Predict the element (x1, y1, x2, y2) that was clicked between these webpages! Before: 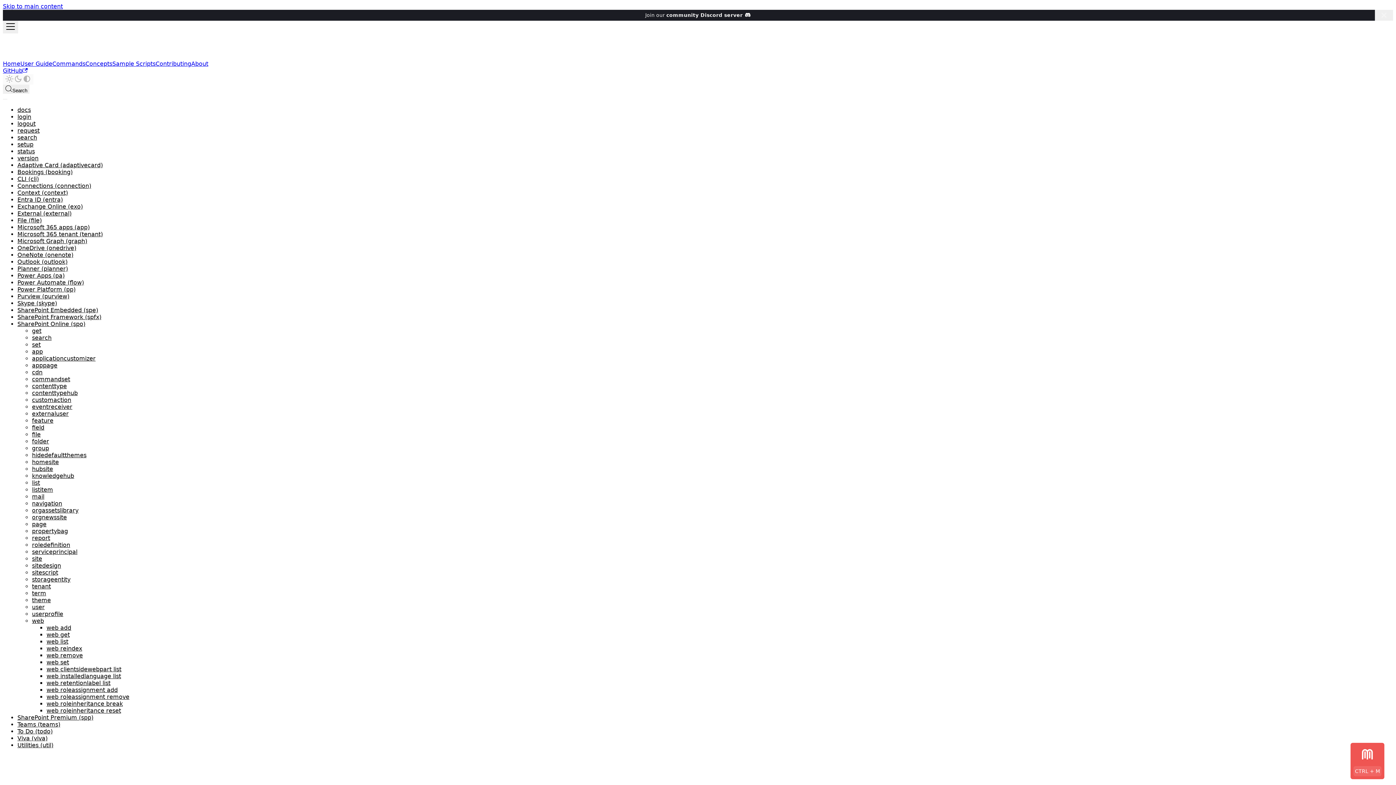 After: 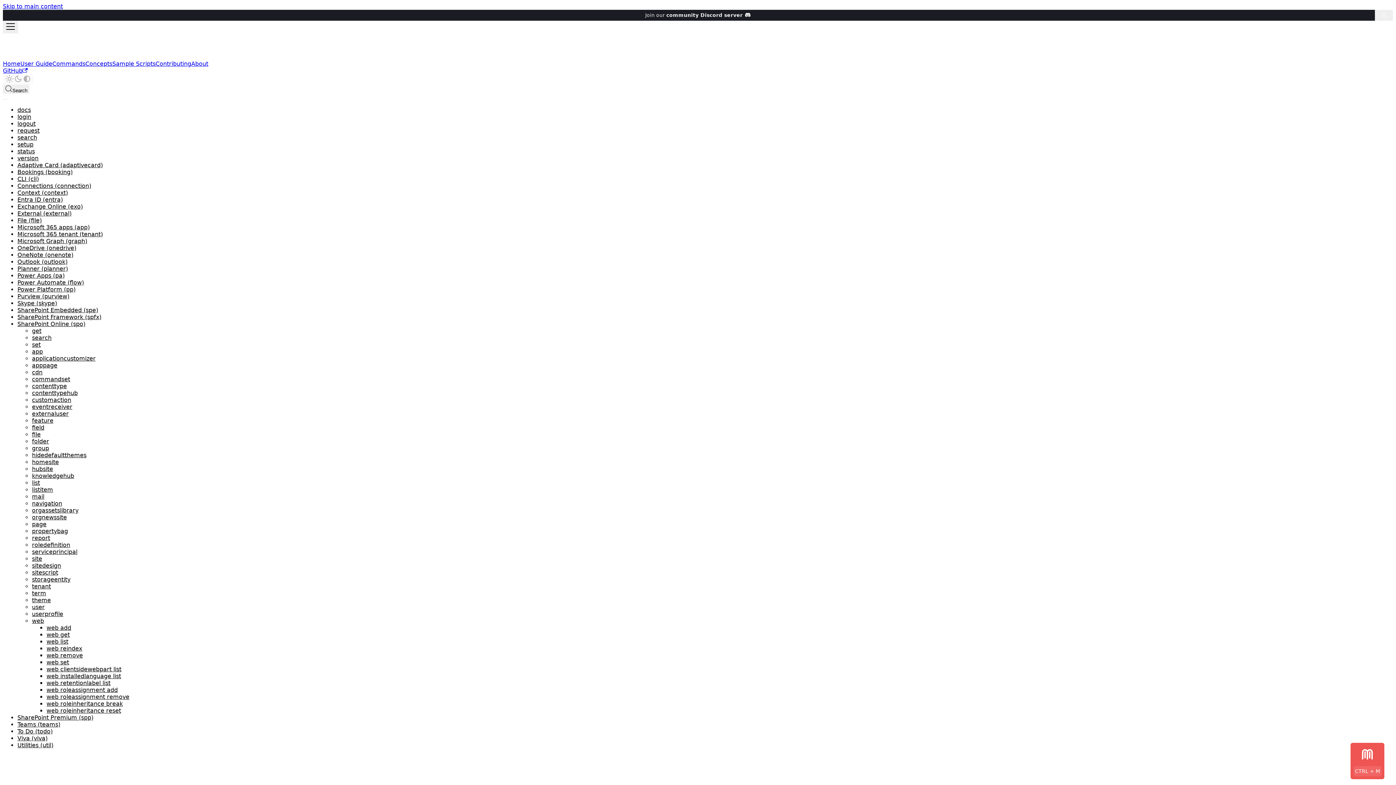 Action: label: web add bbox: (46, 624, 71, 631)